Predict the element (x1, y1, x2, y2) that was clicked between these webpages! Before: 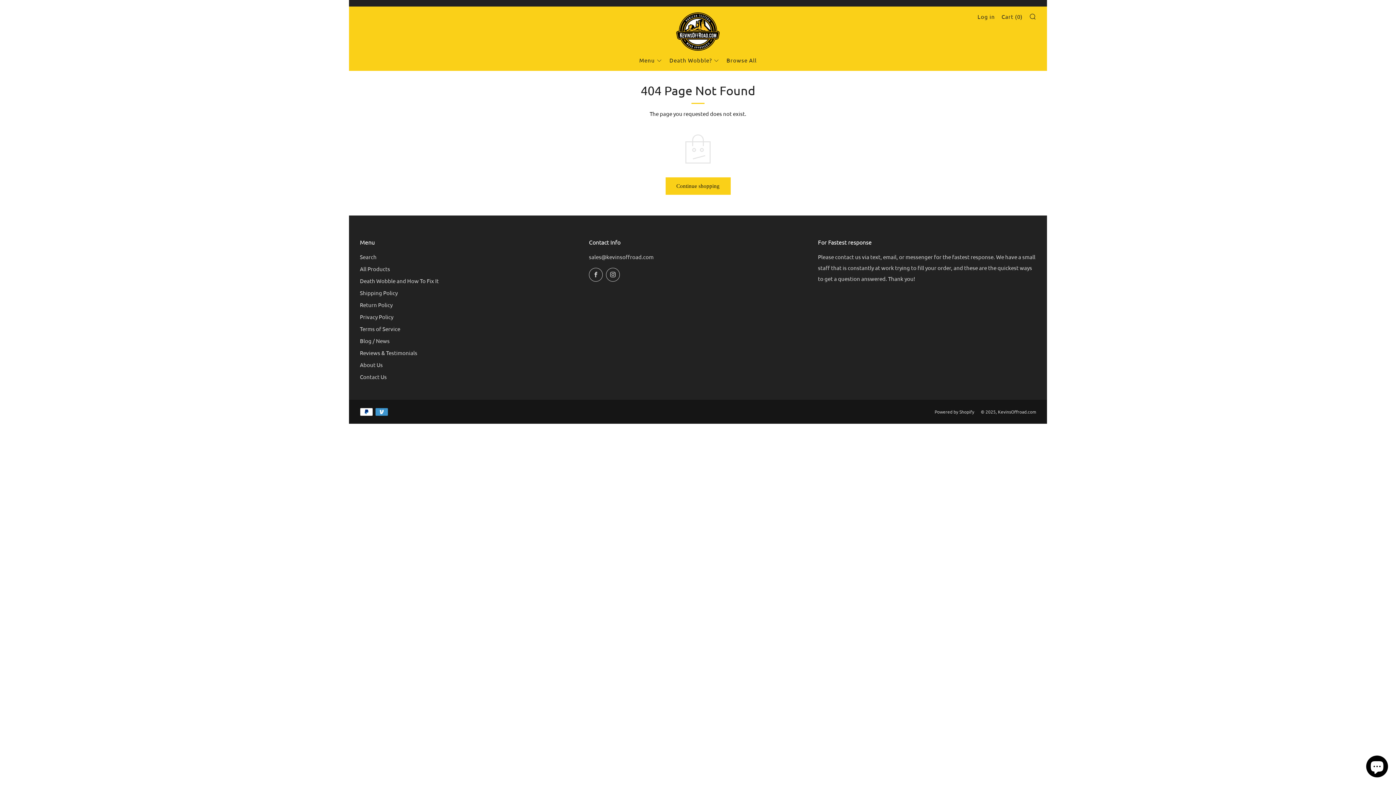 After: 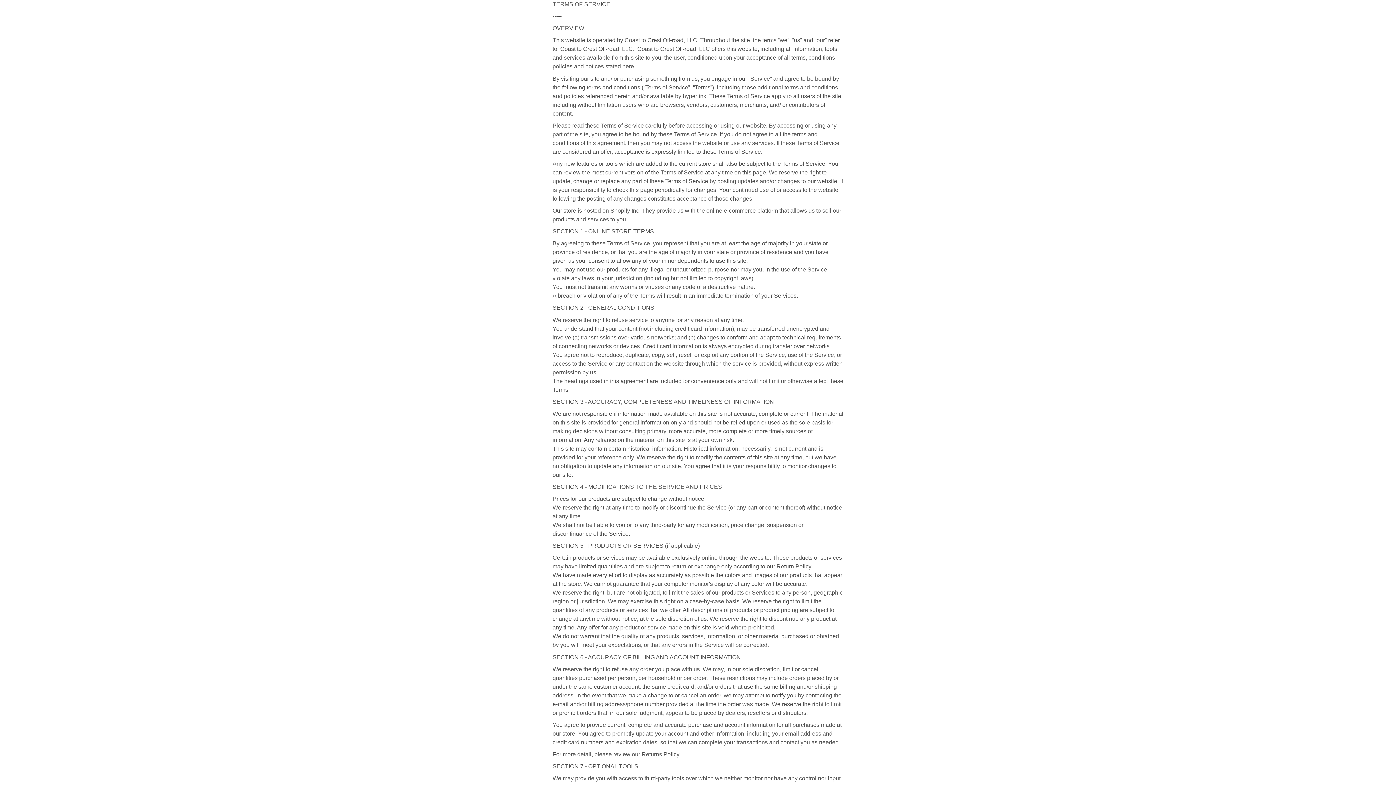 Action: bbox: (360, 325, 400, 332) label: Terms of Service